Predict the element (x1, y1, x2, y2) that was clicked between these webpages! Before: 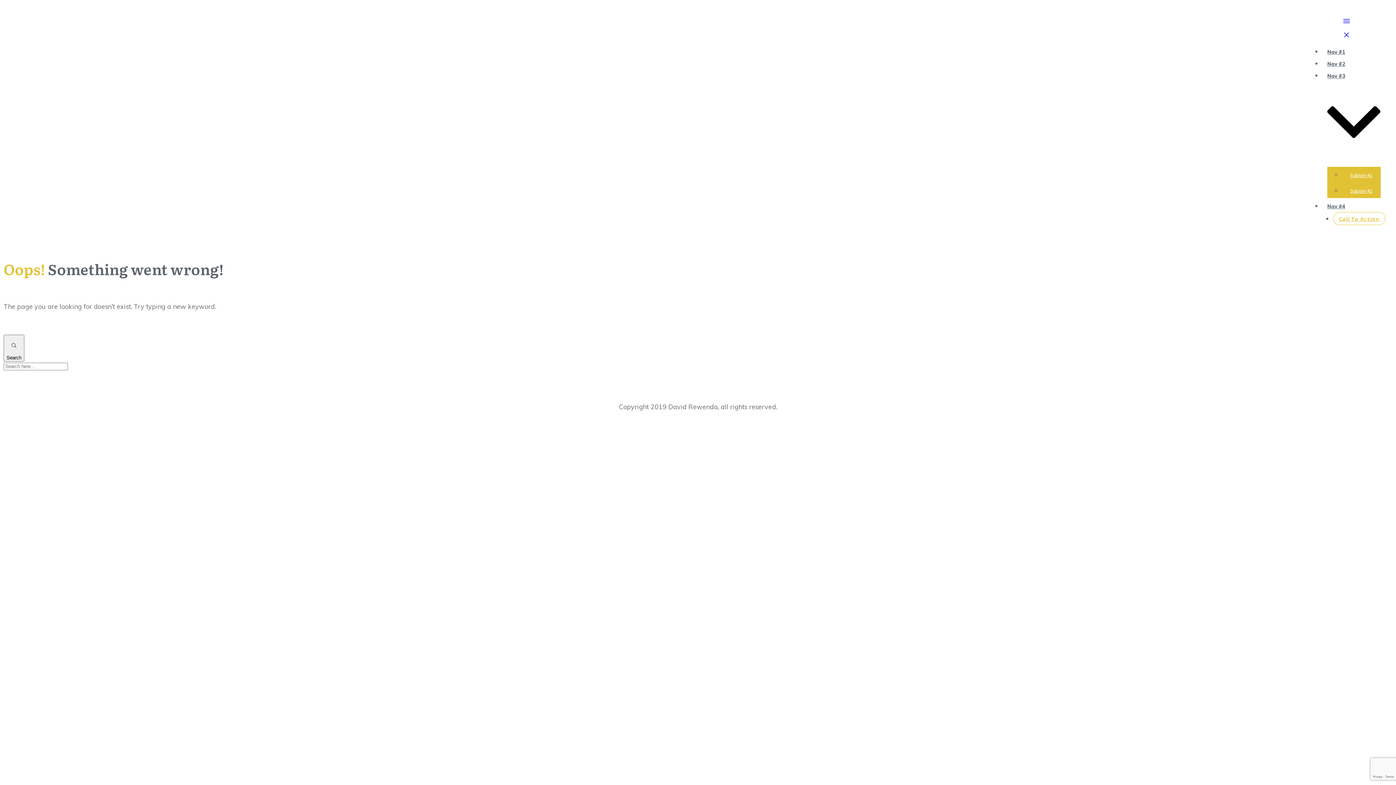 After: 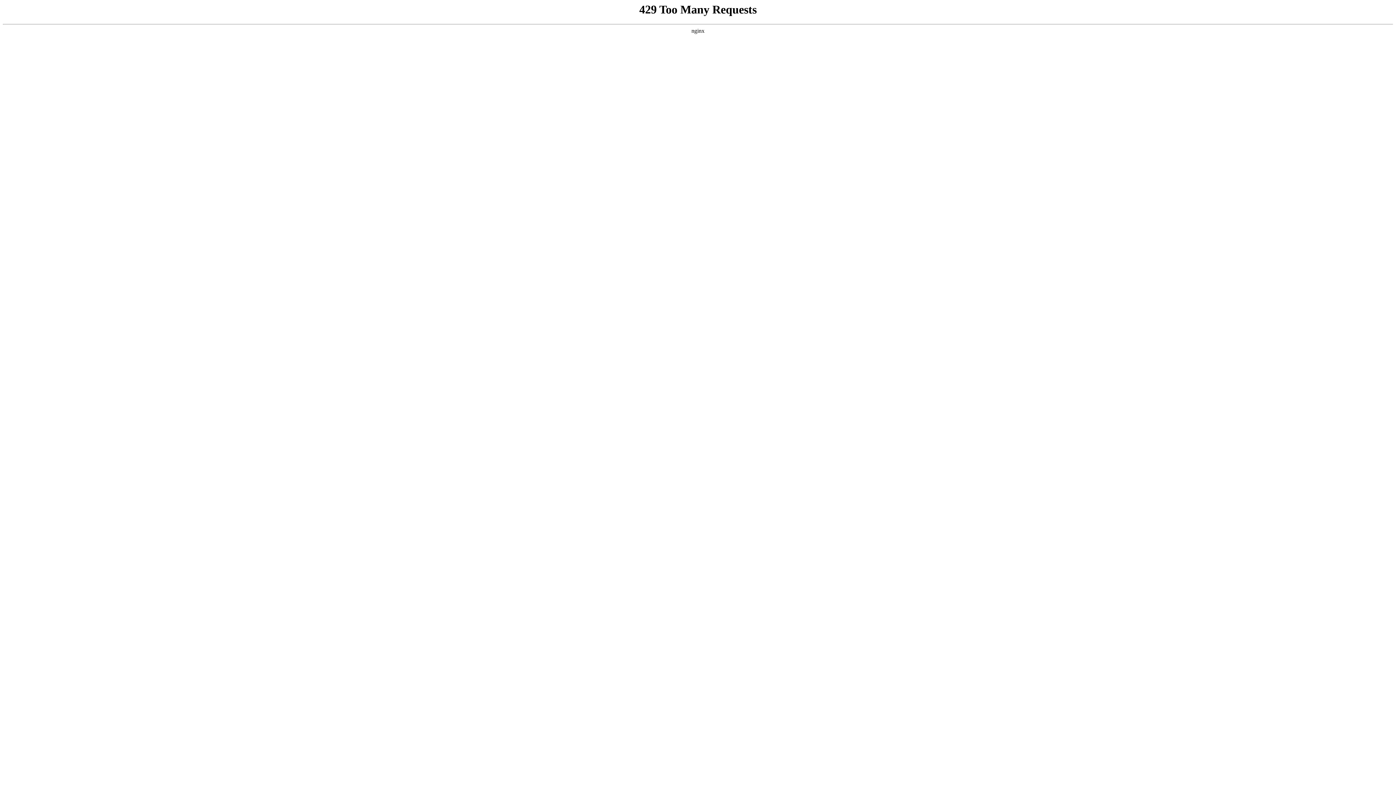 Action: bbox: (1327, 203, 1345, 209) label: Nav #4